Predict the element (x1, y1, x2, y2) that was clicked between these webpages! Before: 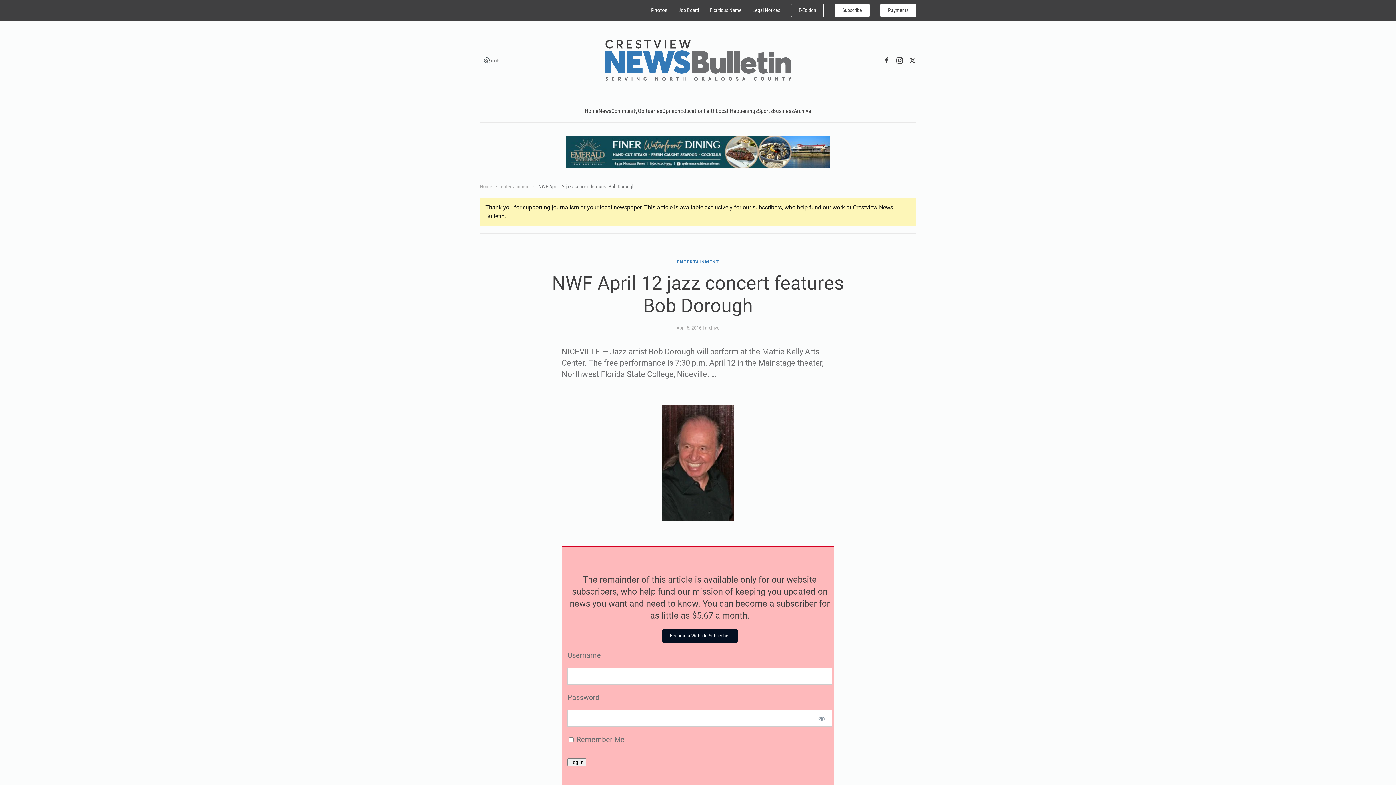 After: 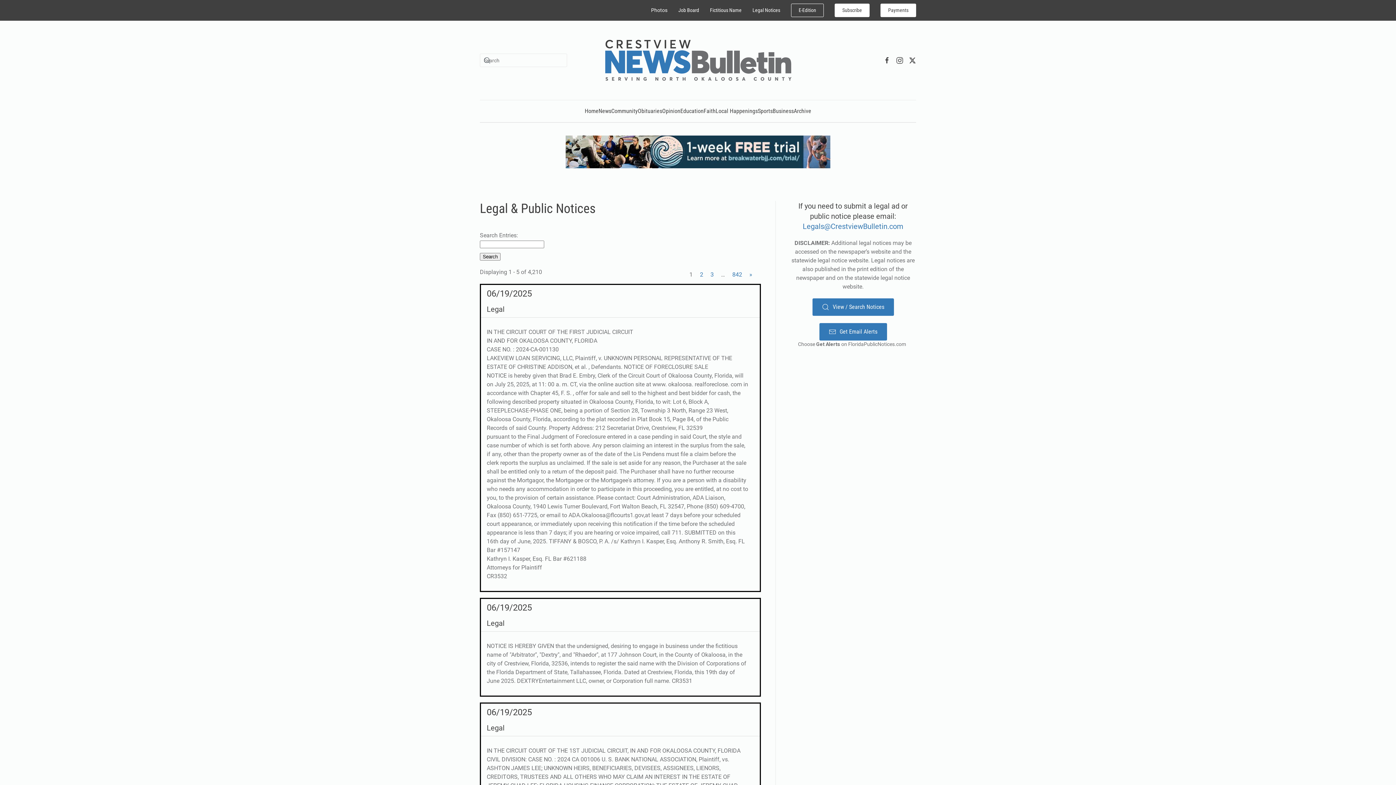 Action: label: Legal Notices bbox: (752, 6, 780, 14)